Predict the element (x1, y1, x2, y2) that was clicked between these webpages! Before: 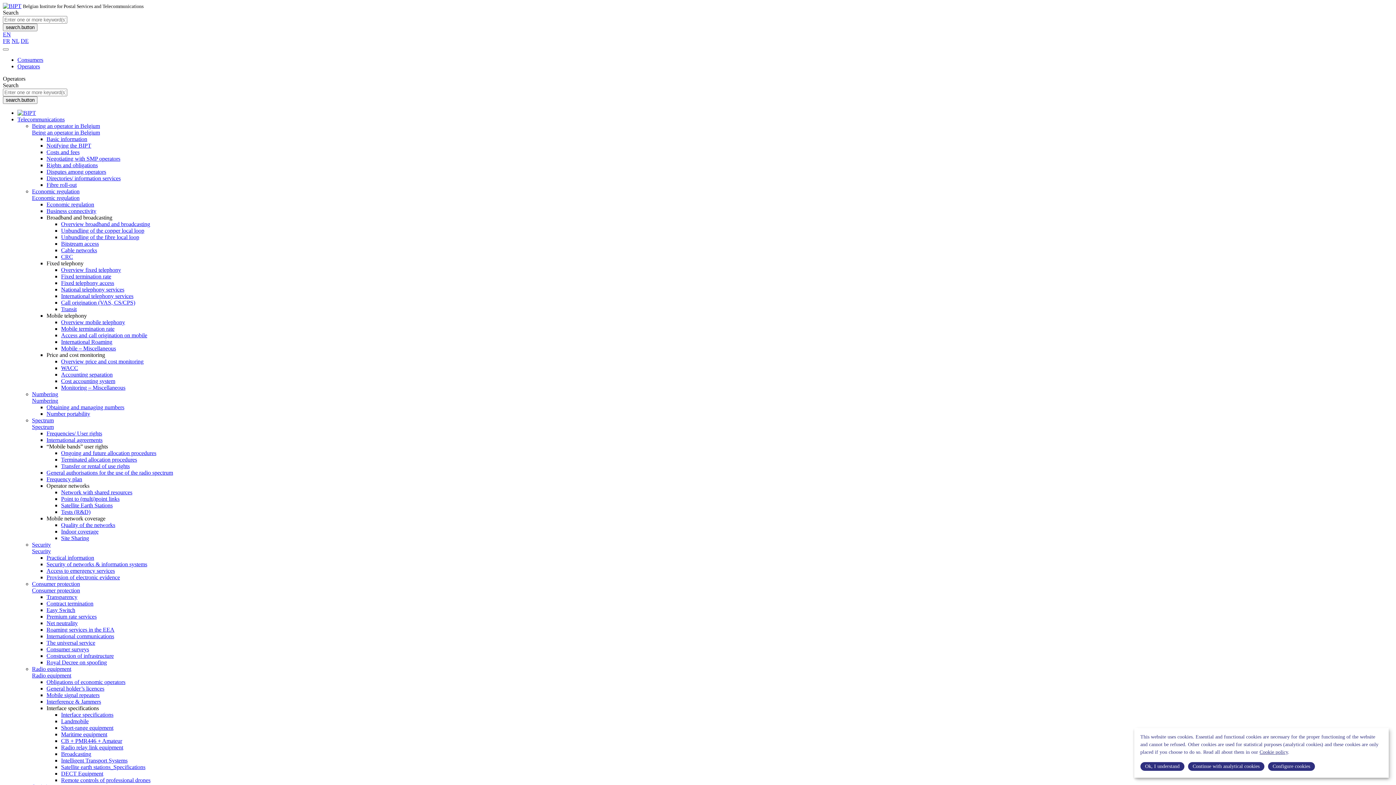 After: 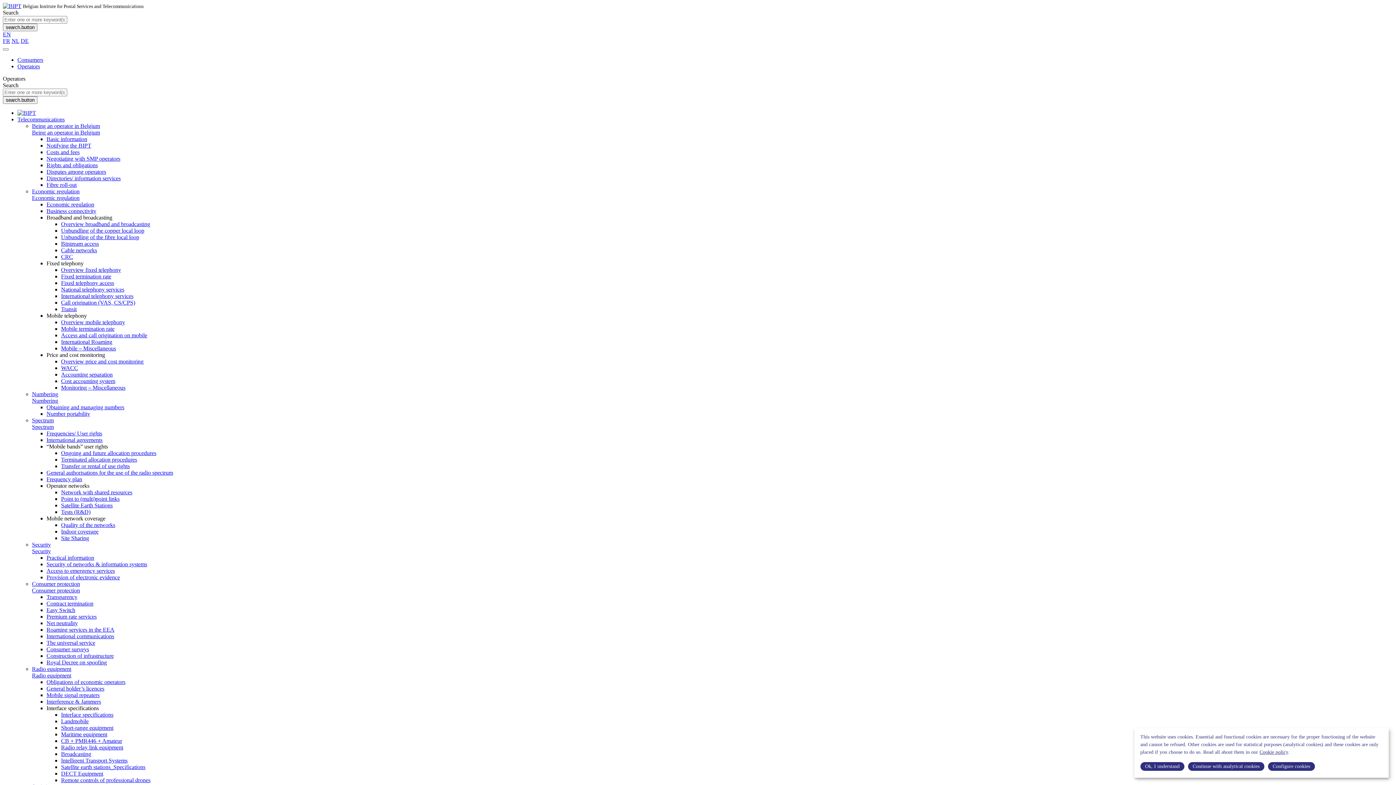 Action: label: Notifying the BIPT bbox: (46, 142, 91, 148)